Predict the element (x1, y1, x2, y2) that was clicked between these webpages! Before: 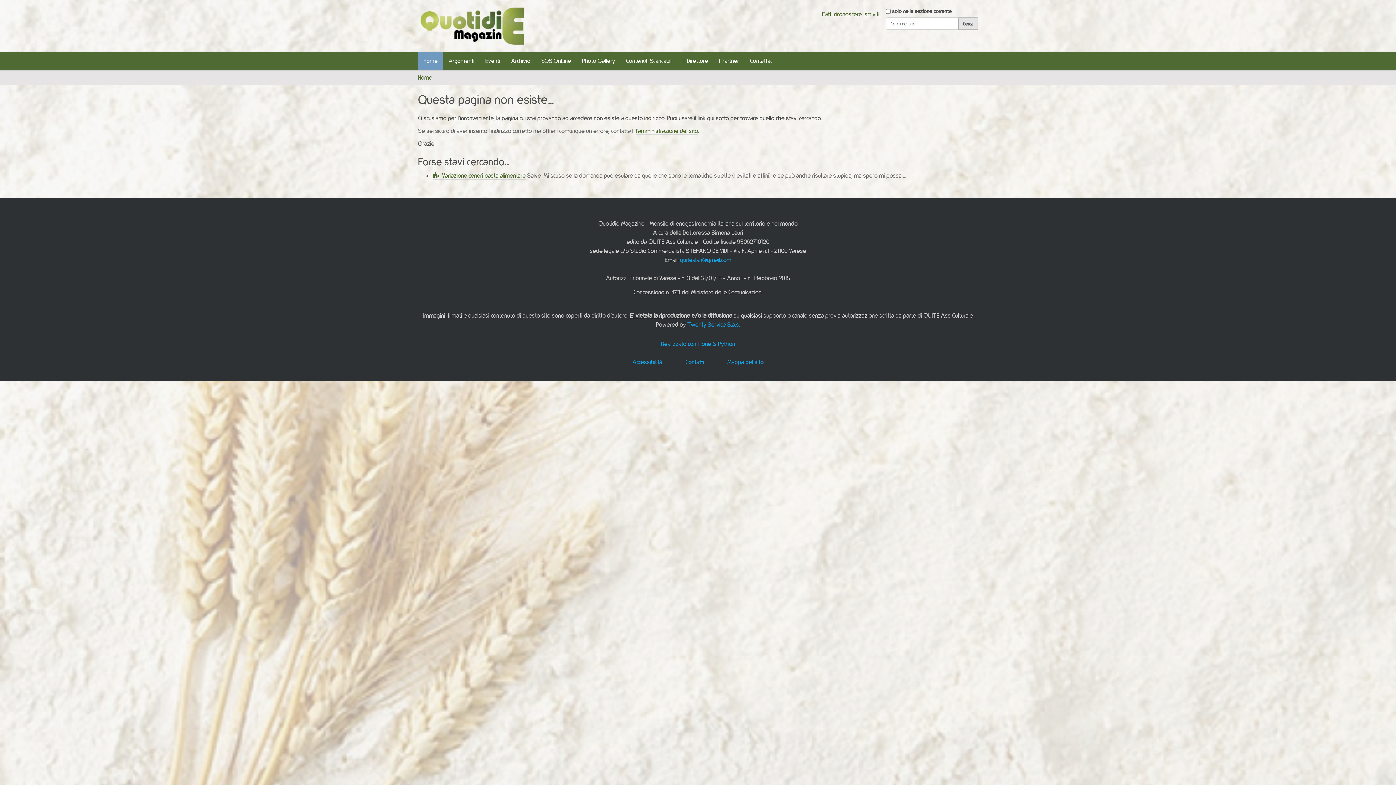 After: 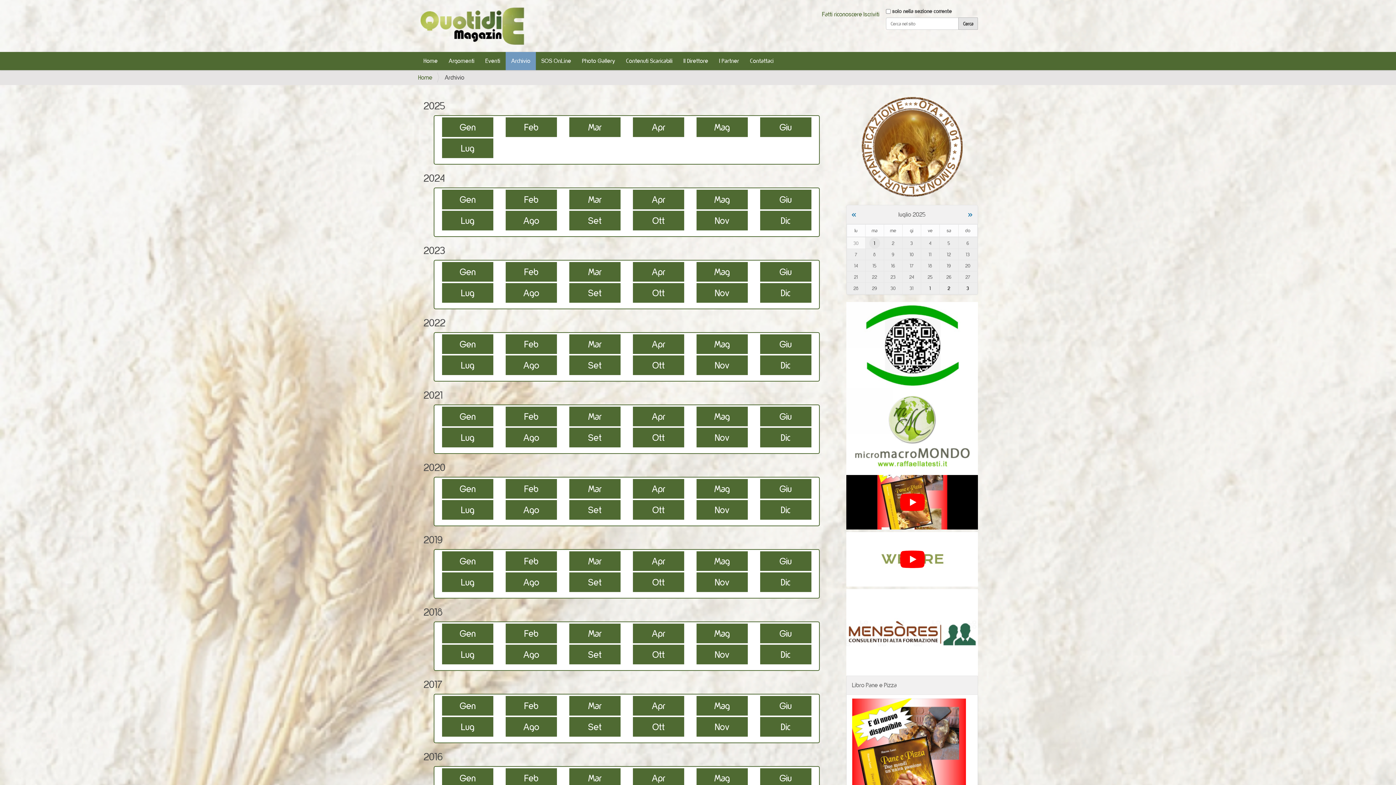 Action: bbox: (505, 52, 536, 70) label: Archivio